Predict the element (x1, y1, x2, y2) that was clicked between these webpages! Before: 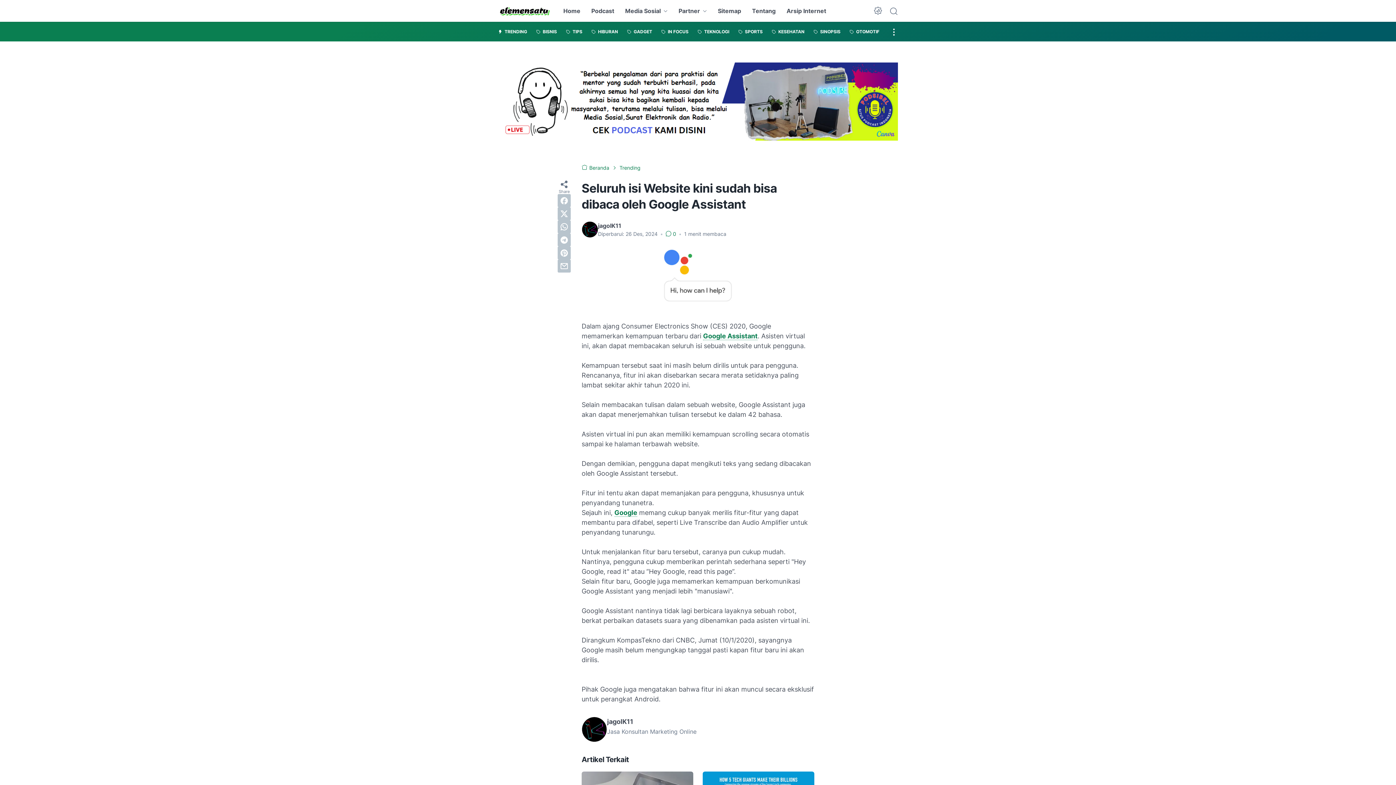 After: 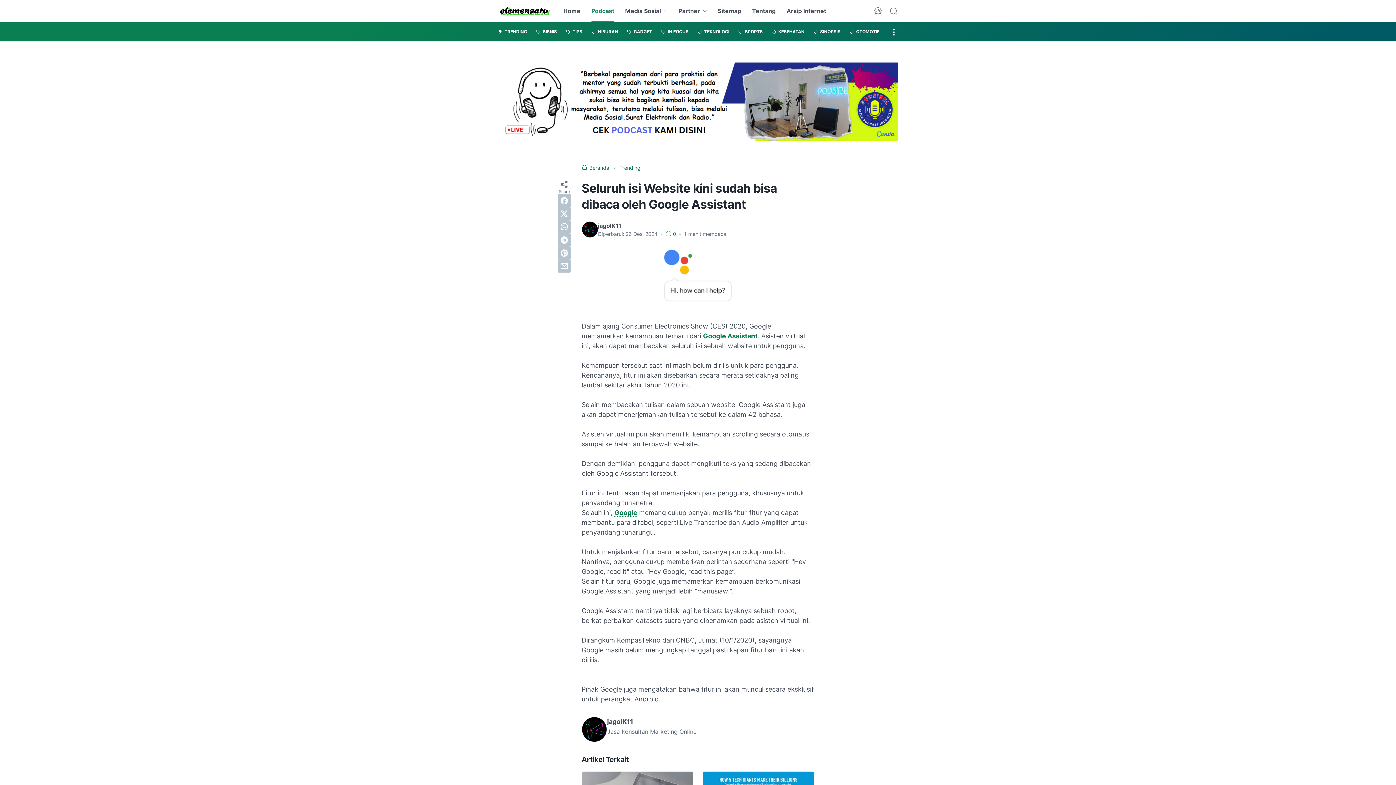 Action: bbox: (591, 0, 614, 21) label: Podcast